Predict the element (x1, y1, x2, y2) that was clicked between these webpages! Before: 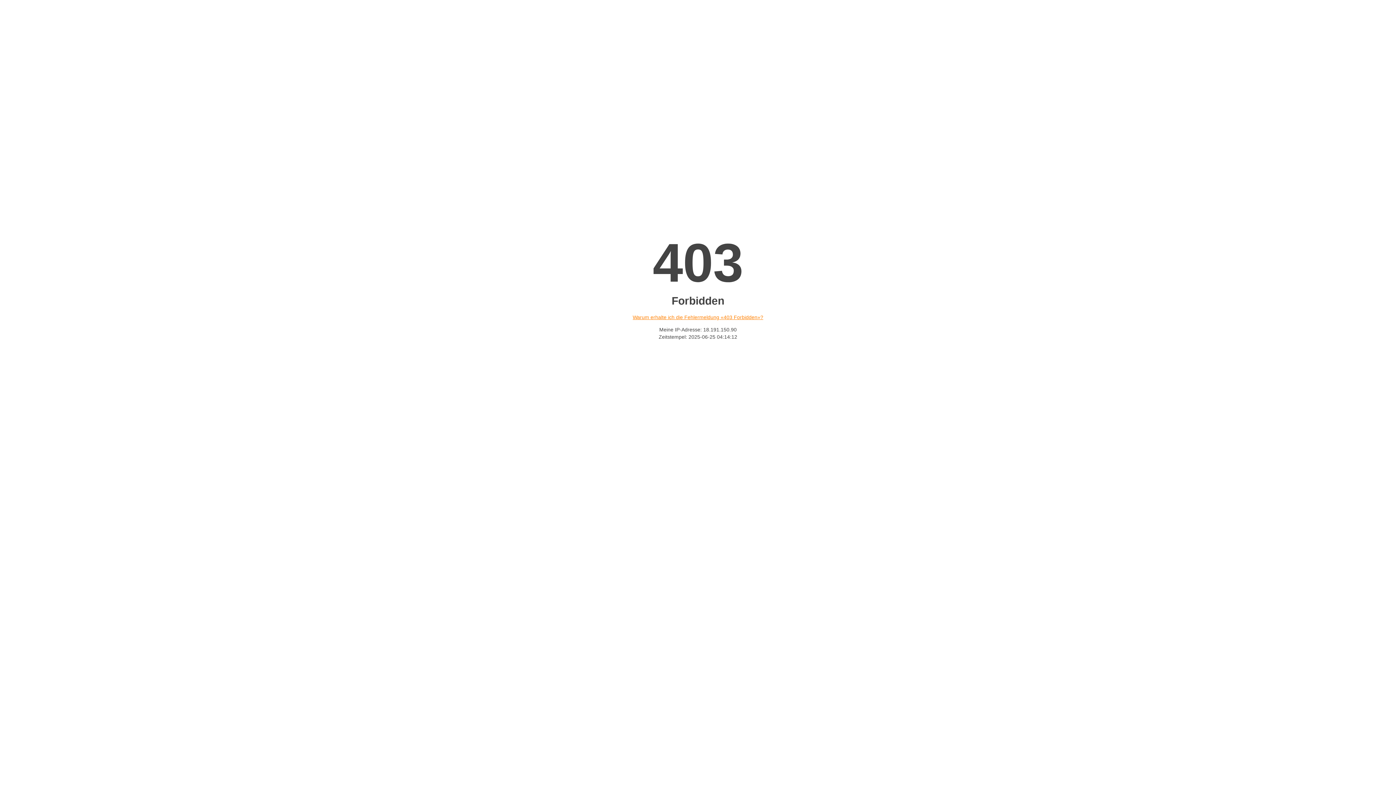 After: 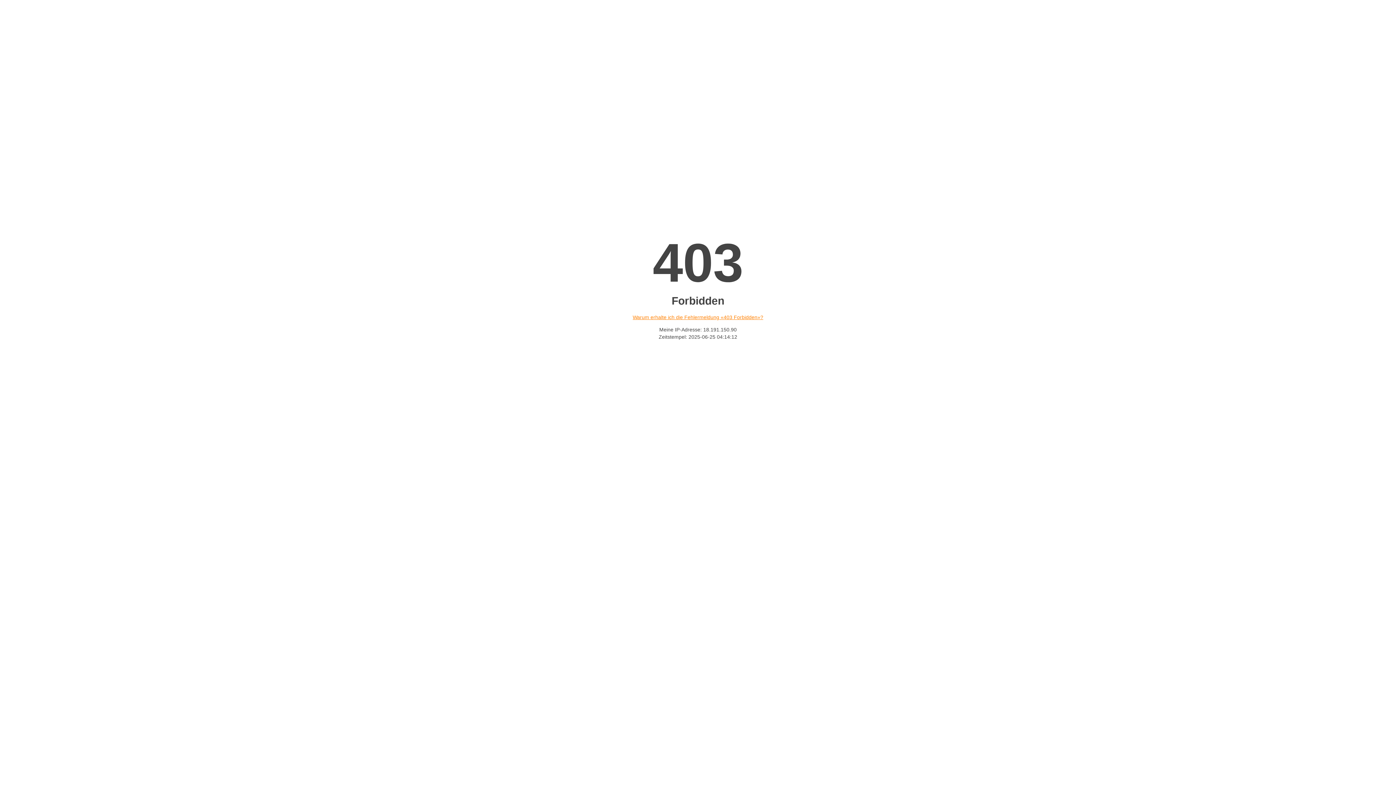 Action: bbox: (632, 314, 763, 320) label: Warum erhalte ich die Fehlermeldung «403 Forbidden»?